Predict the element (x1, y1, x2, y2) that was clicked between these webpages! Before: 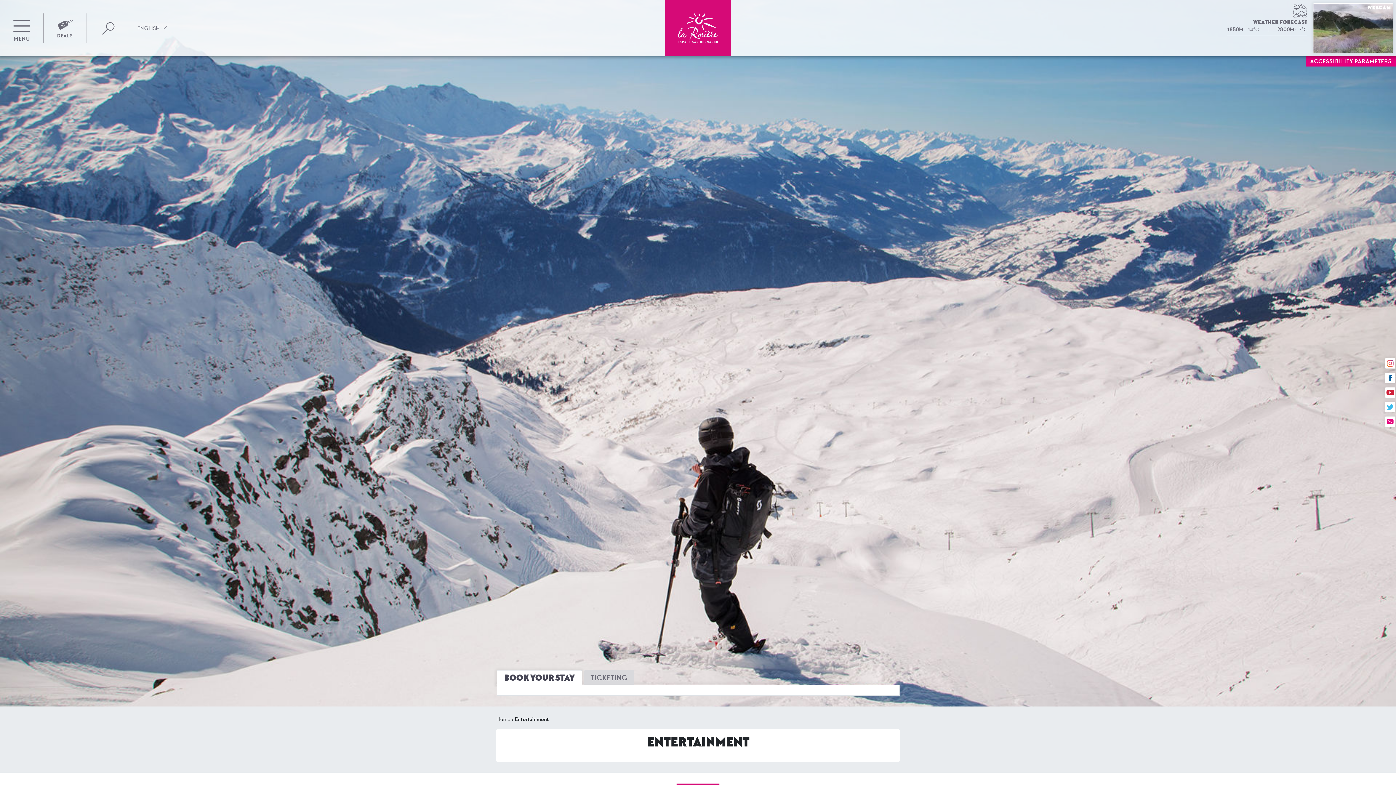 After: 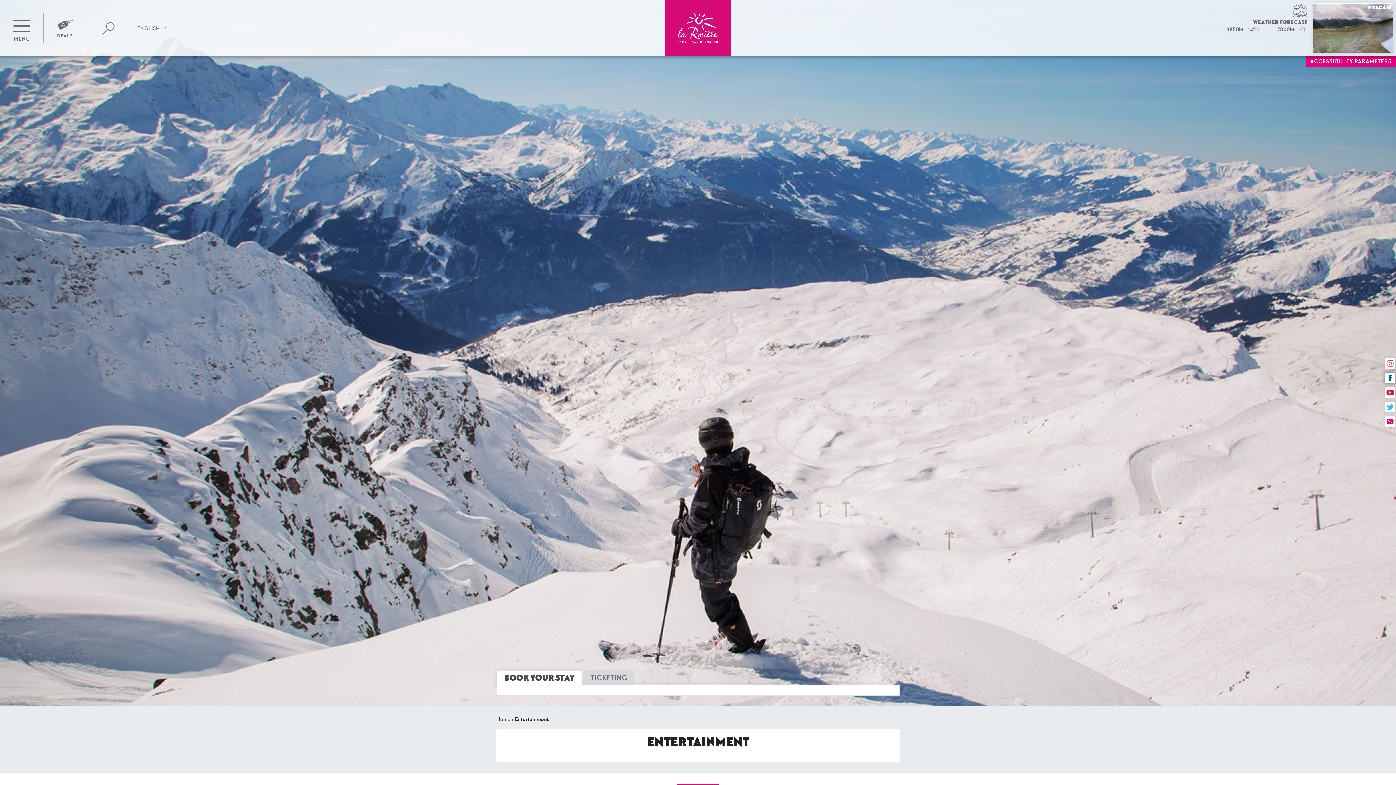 Action: label: Facebook bbox: (1385, 373, 1395, 383)